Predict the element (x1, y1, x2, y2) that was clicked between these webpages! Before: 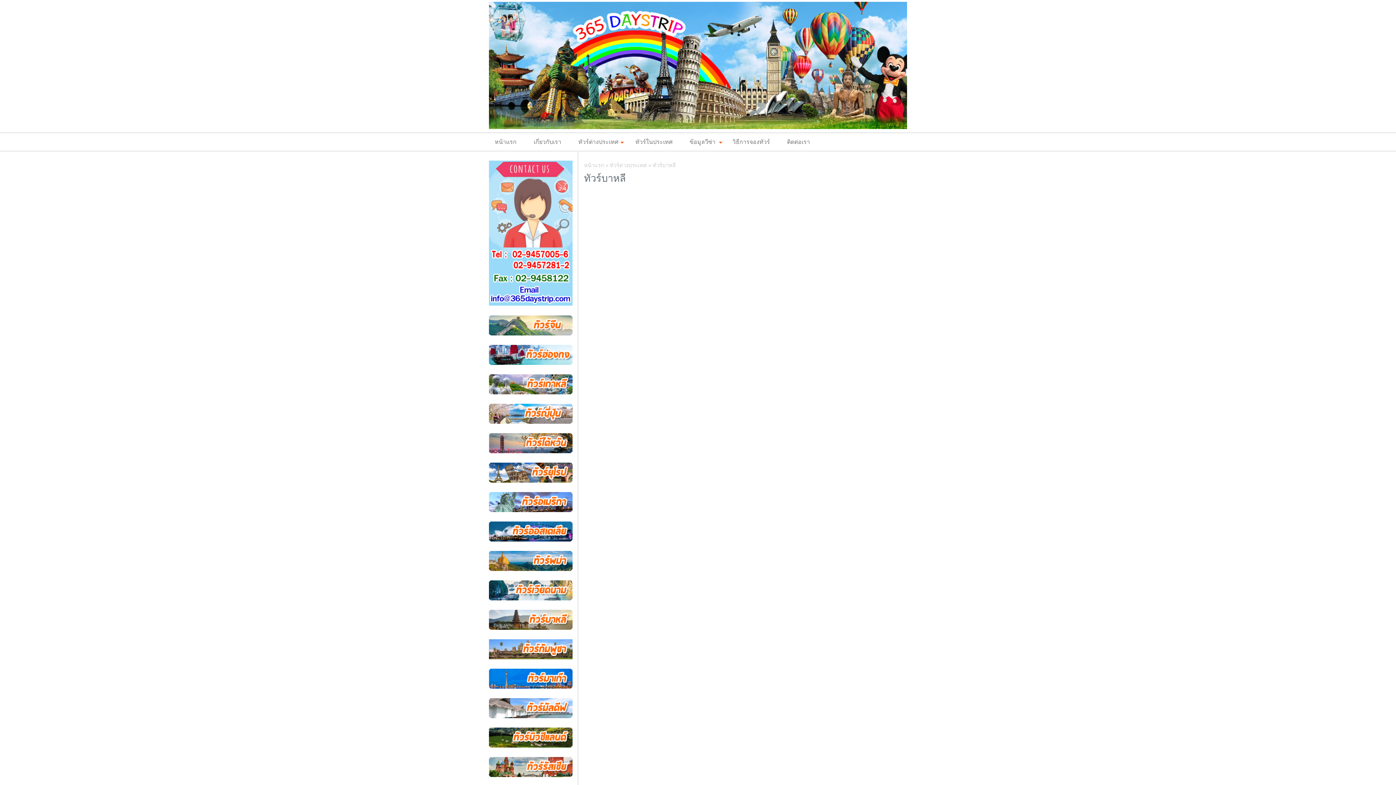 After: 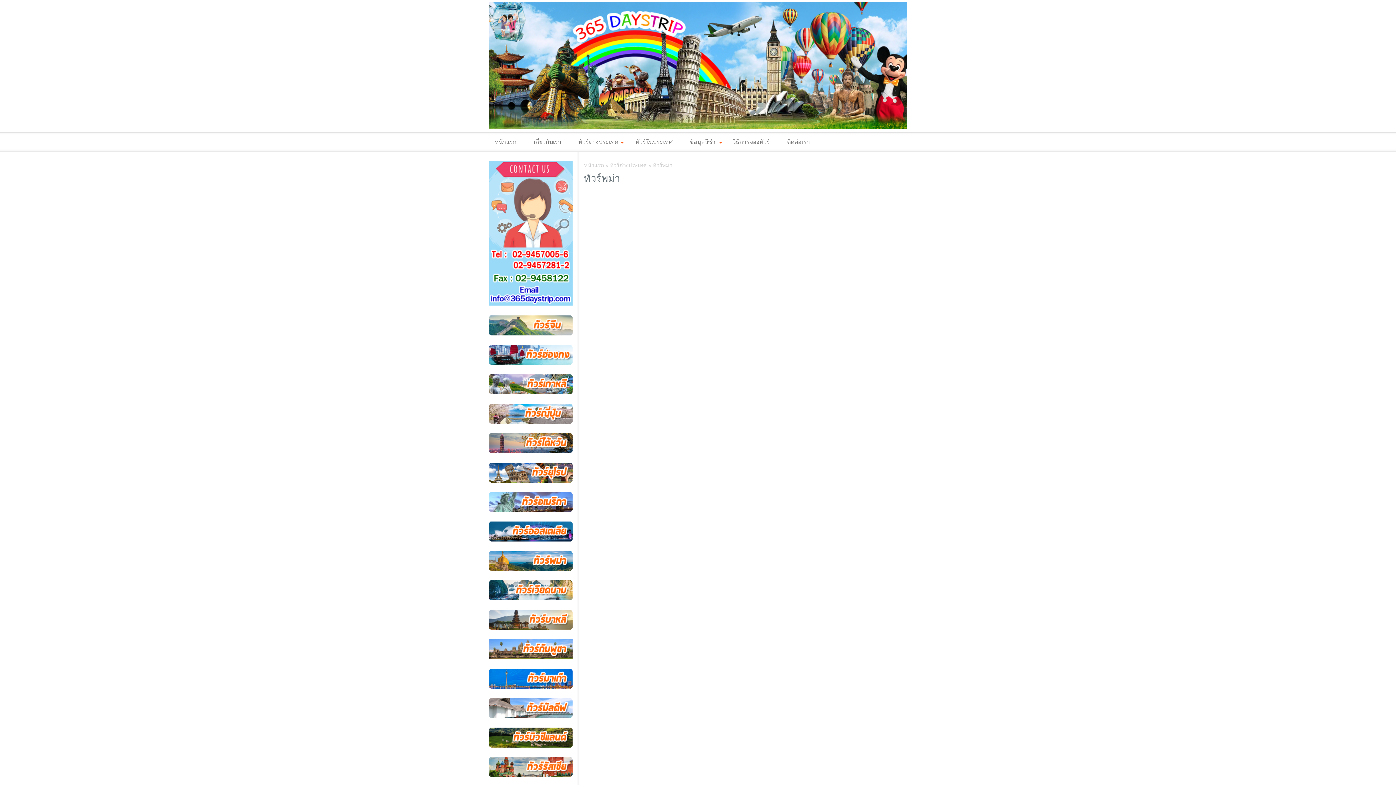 Action: bbox: (489, 566, 572, 572)